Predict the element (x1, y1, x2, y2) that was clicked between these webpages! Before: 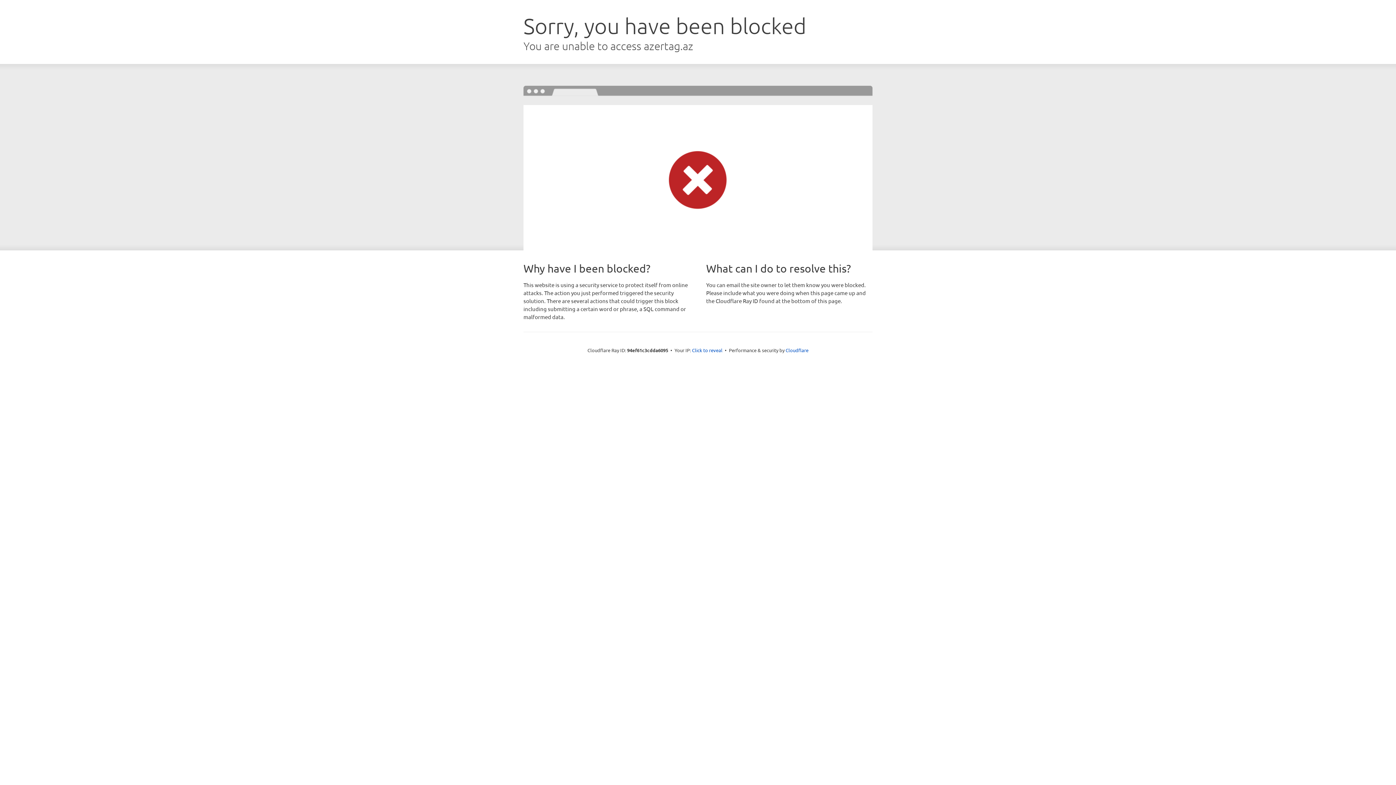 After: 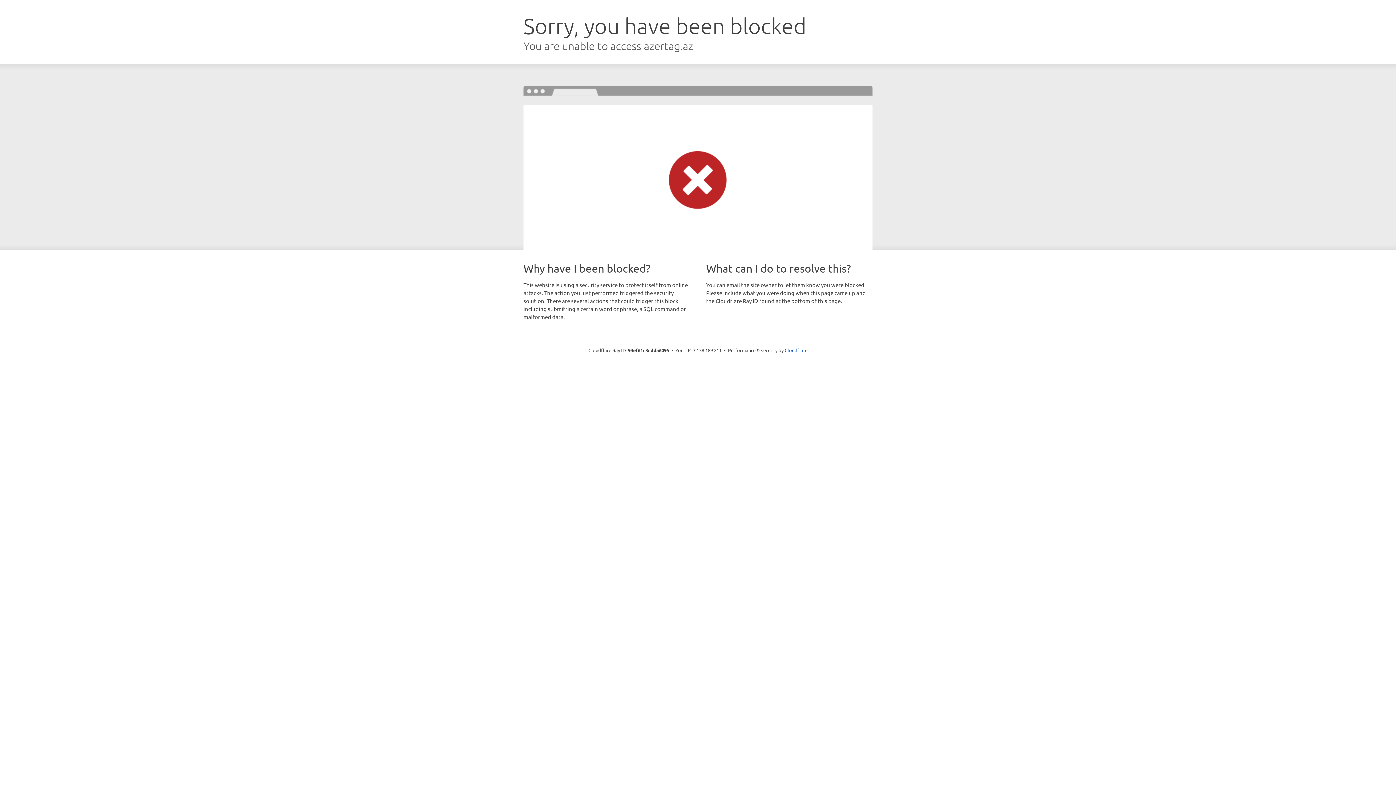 Action: label: Click to reveal bbox: (692, 346, 722, 353)